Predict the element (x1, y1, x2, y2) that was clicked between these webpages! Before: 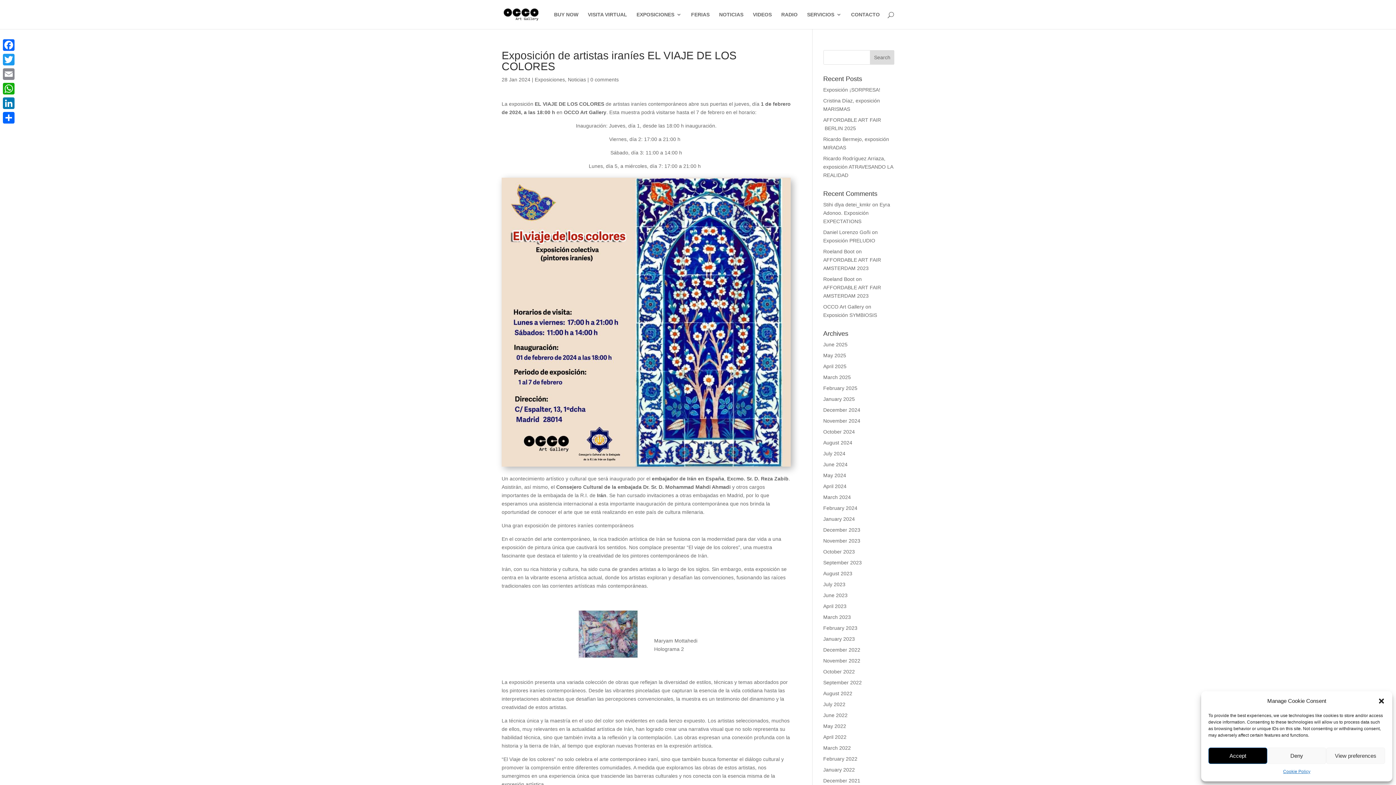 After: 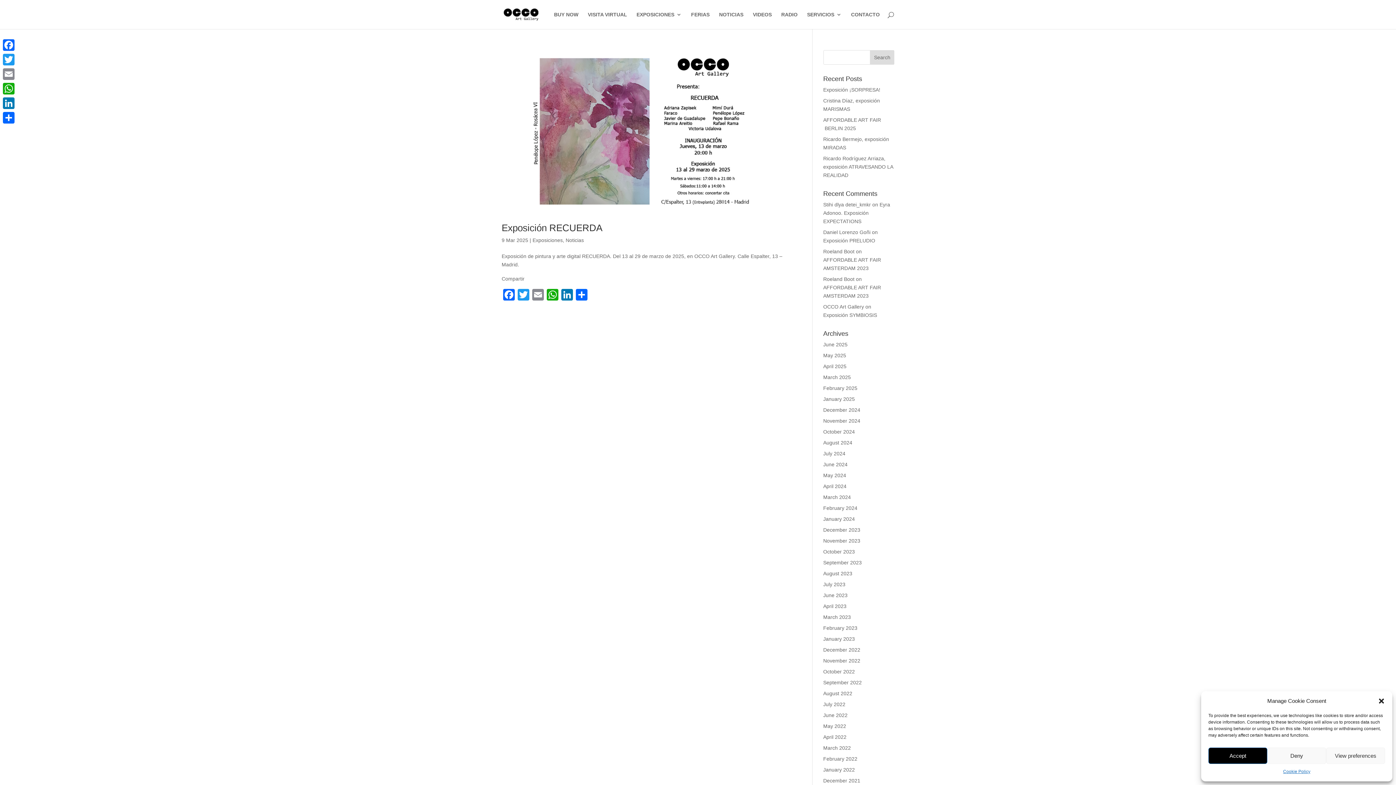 Action: label: March 2025 bbox: (823, 374, 851, 380)